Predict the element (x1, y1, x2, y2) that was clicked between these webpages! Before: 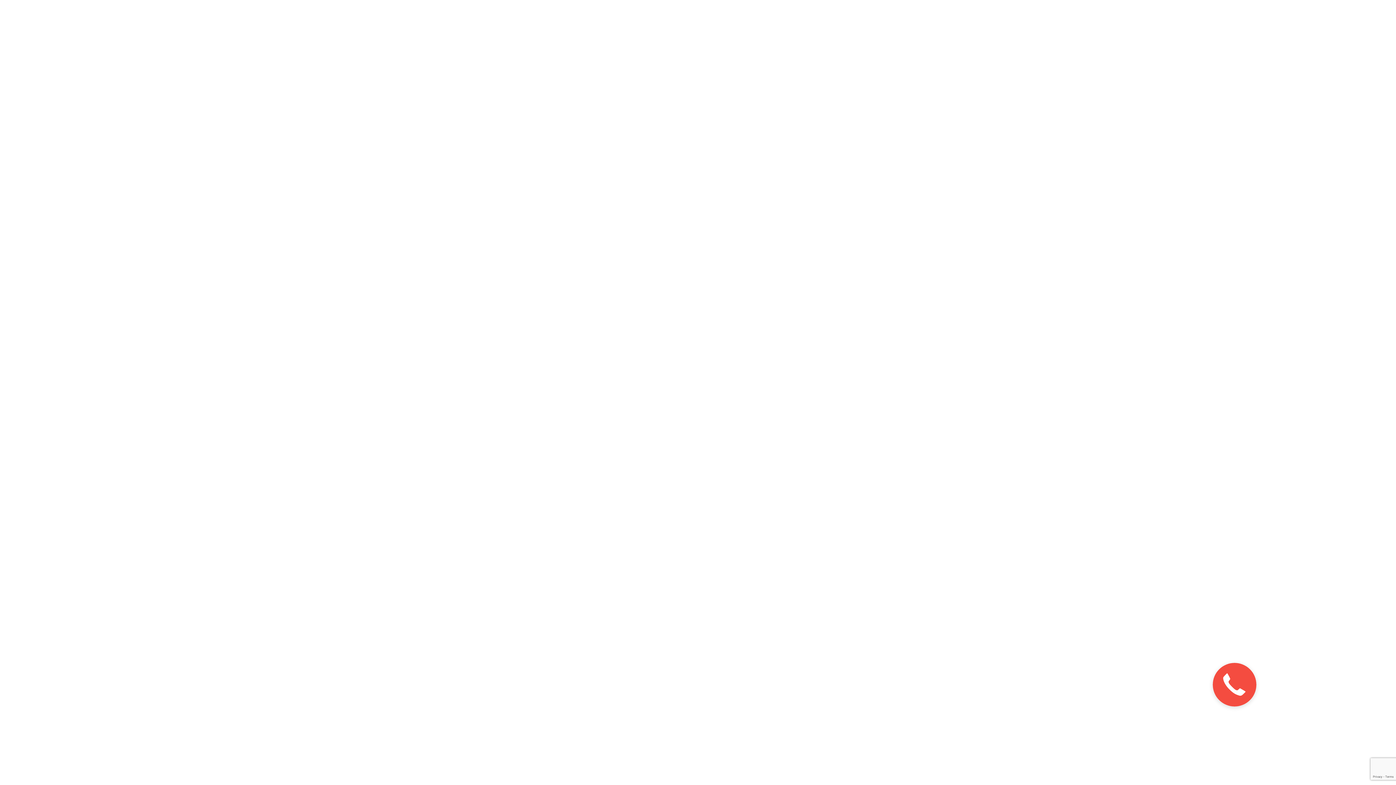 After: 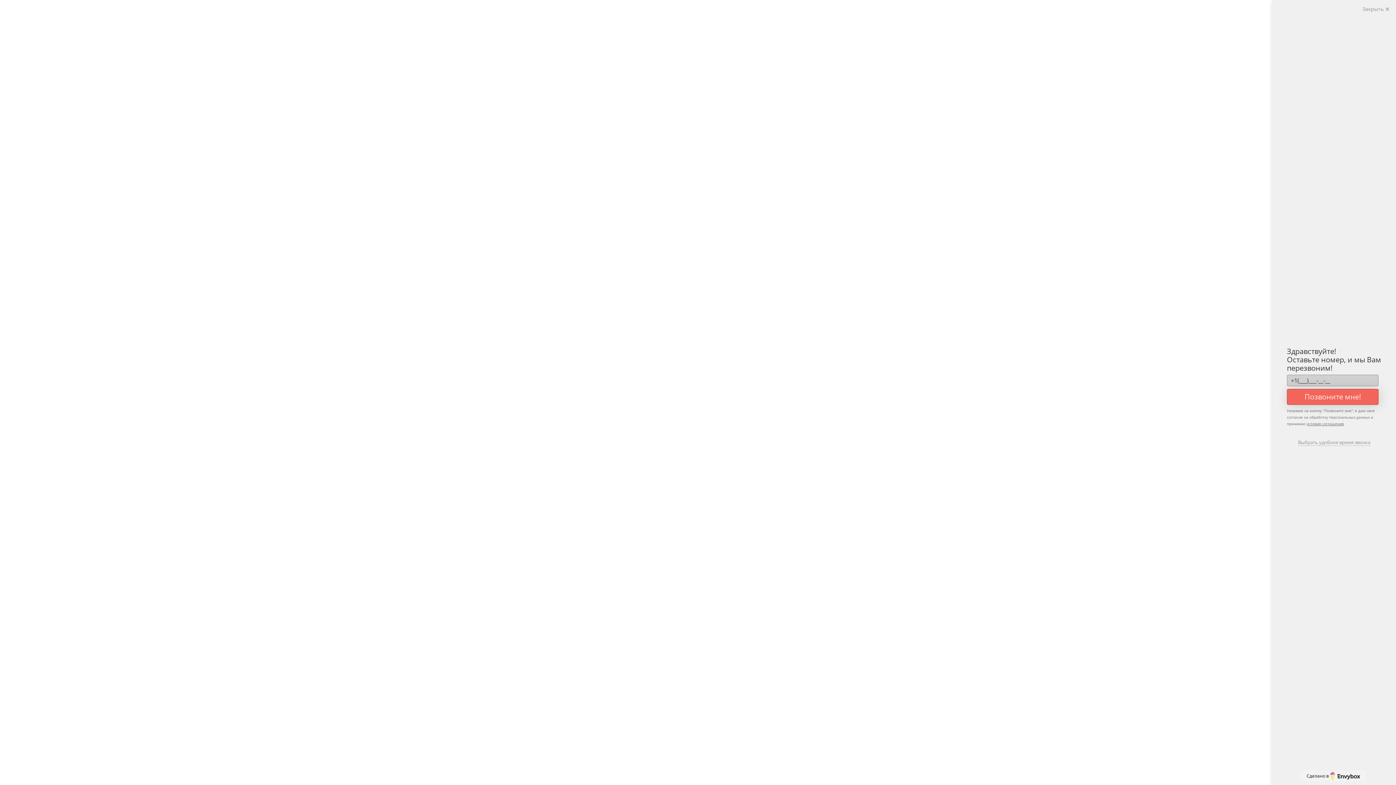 Action: bbox: (1213, 663, 1256, 706)